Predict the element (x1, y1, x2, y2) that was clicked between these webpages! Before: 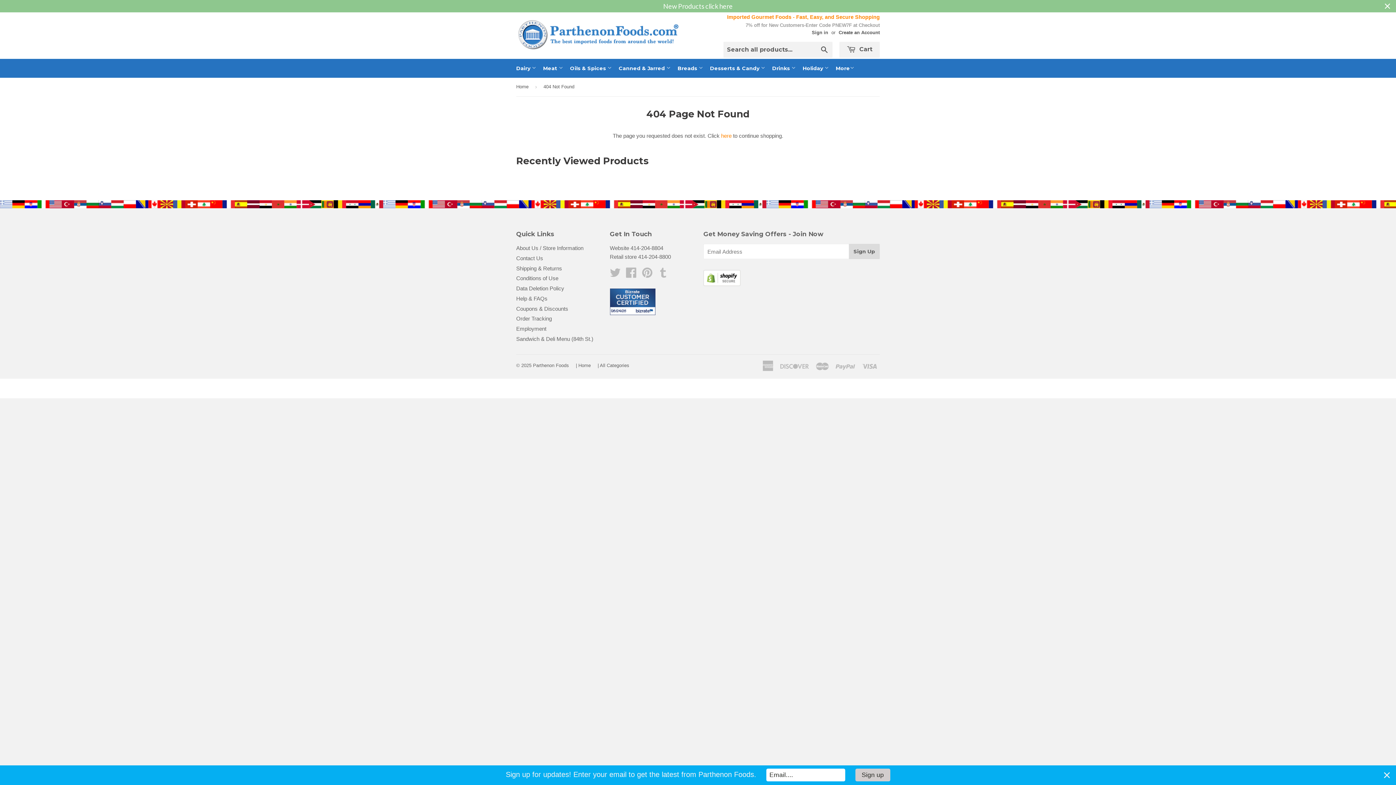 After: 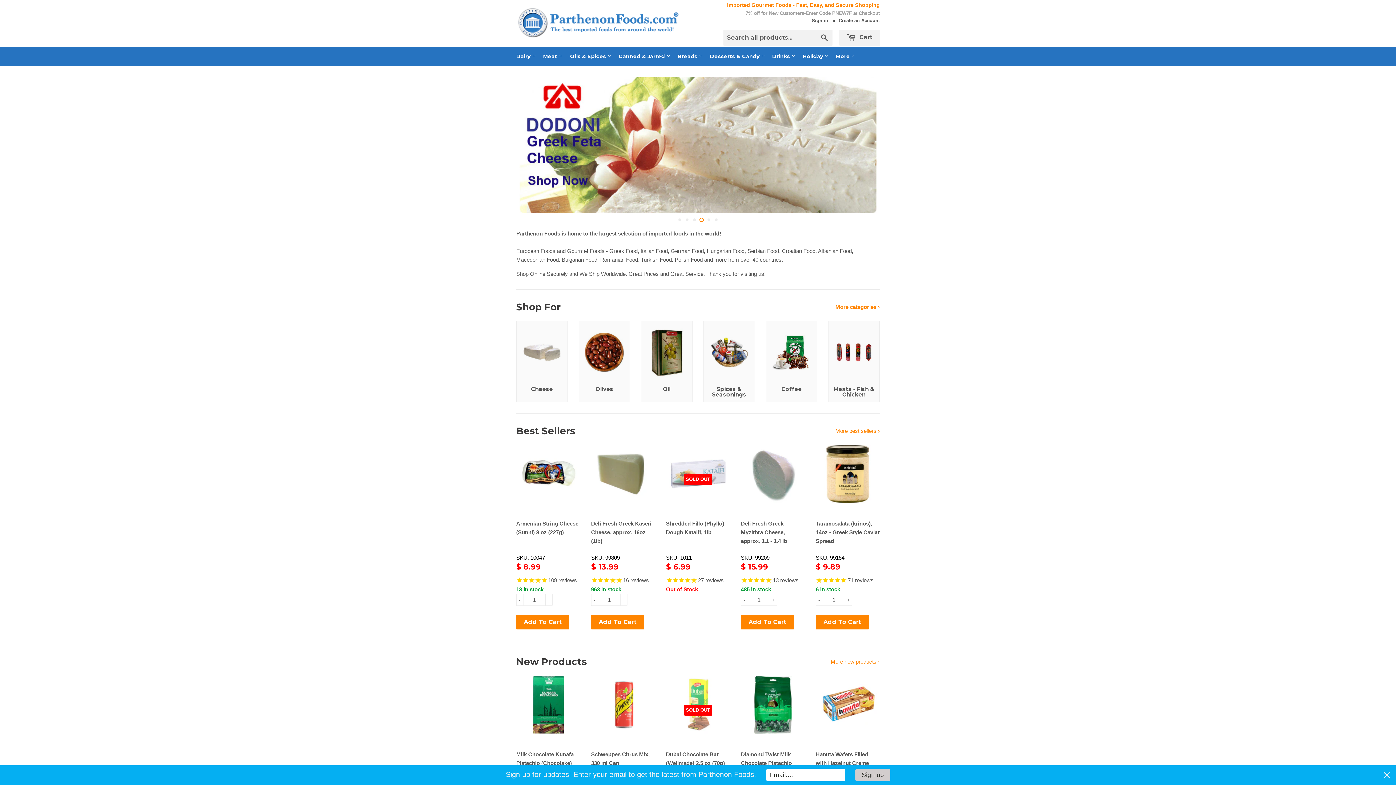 Action: bbox: (576, 362, 590, 368) label: | Home